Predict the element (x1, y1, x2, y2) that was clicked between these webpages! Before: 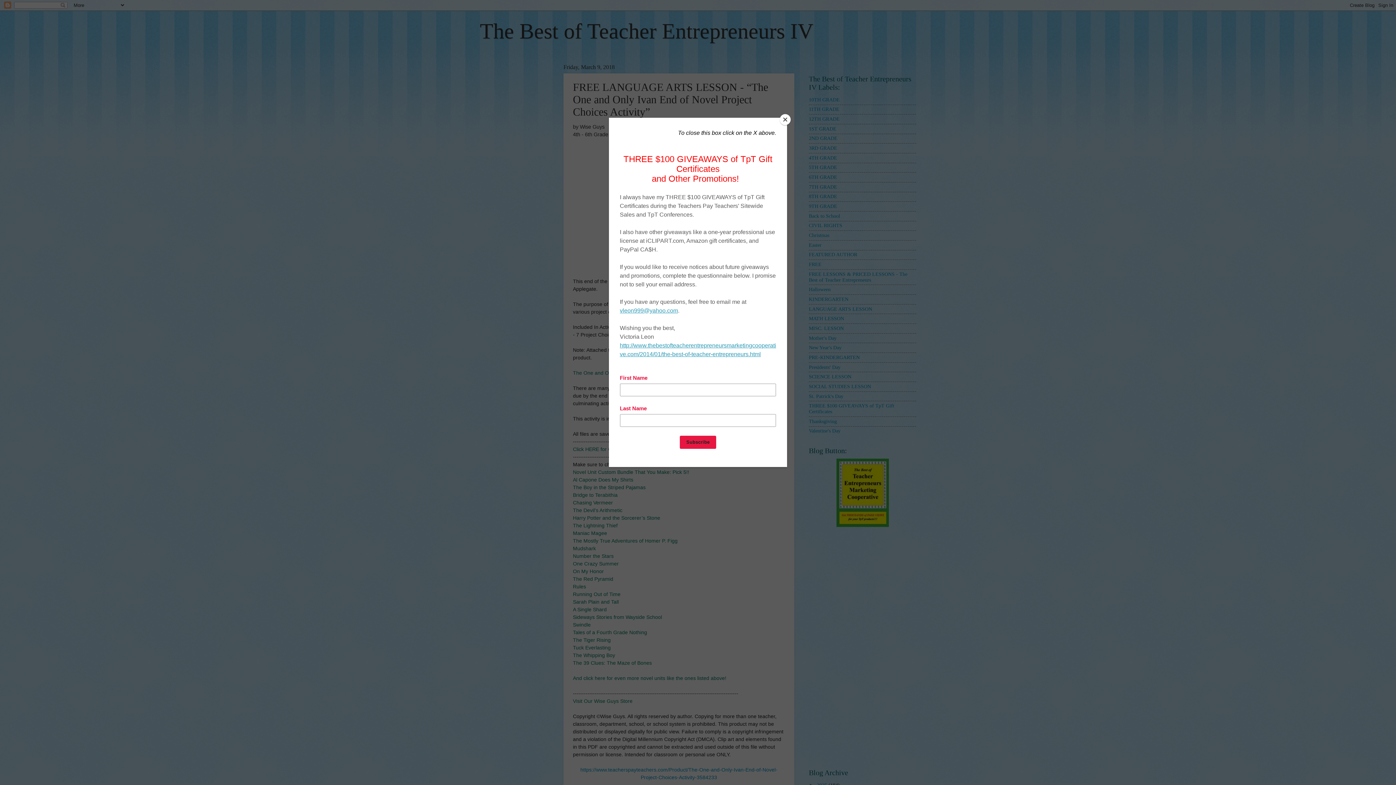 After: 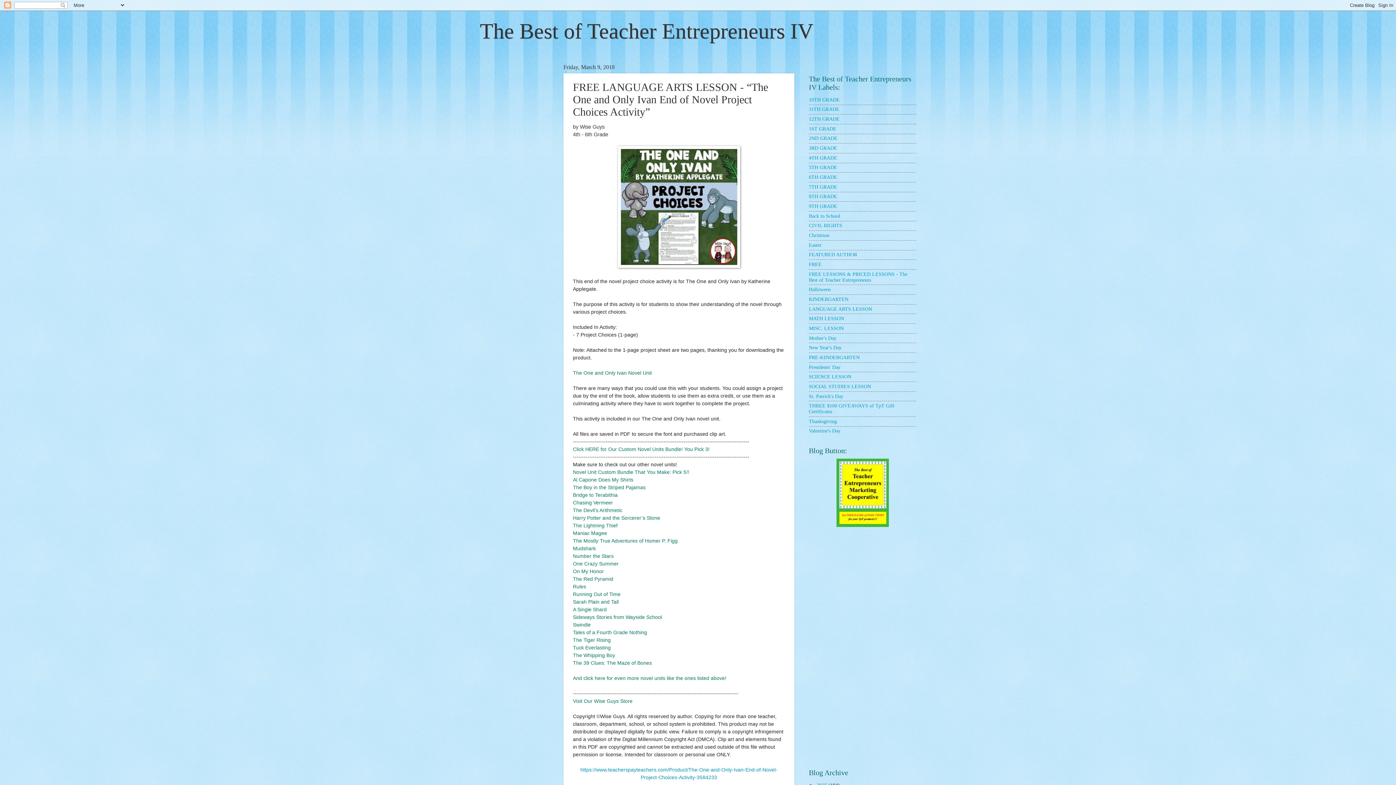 Action: label: Close bbox: (780, 114, 790, 125)